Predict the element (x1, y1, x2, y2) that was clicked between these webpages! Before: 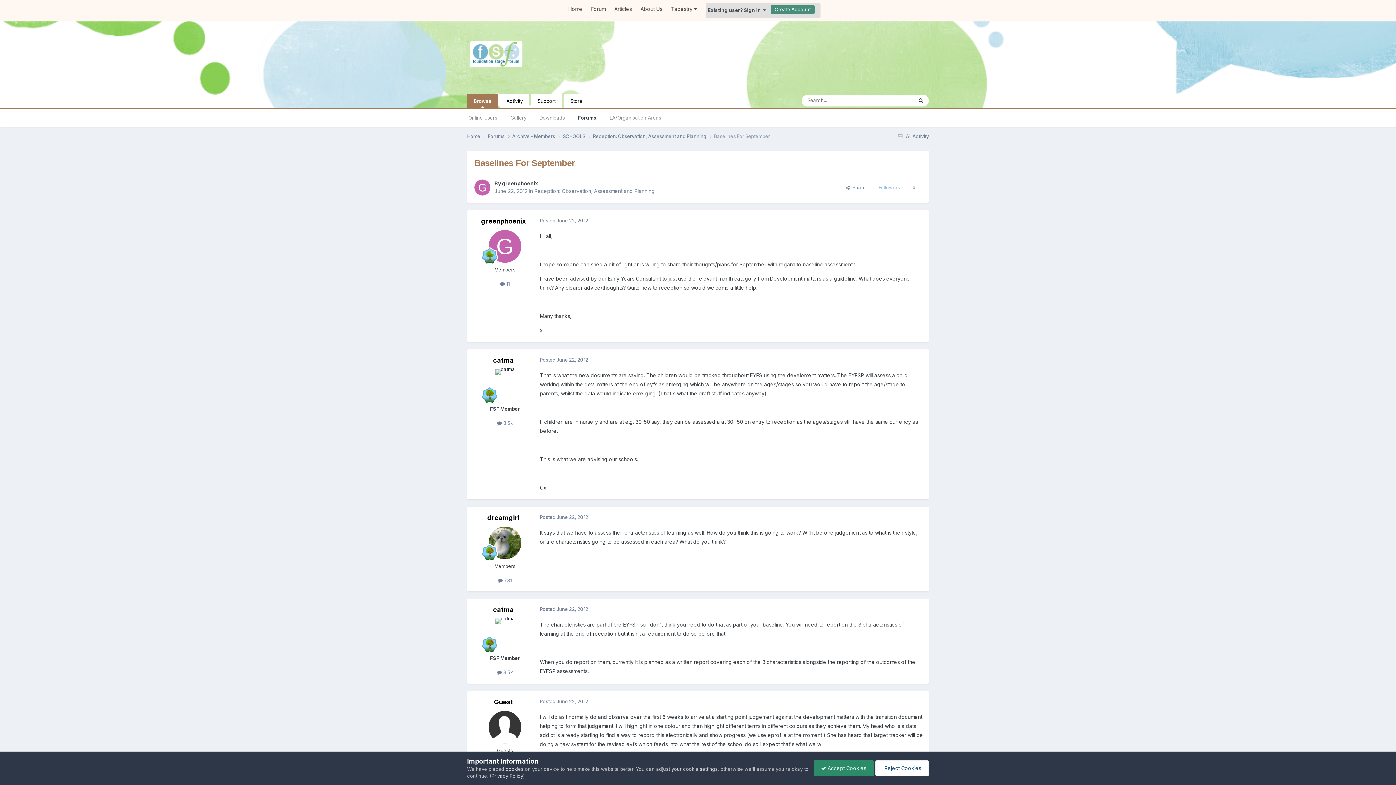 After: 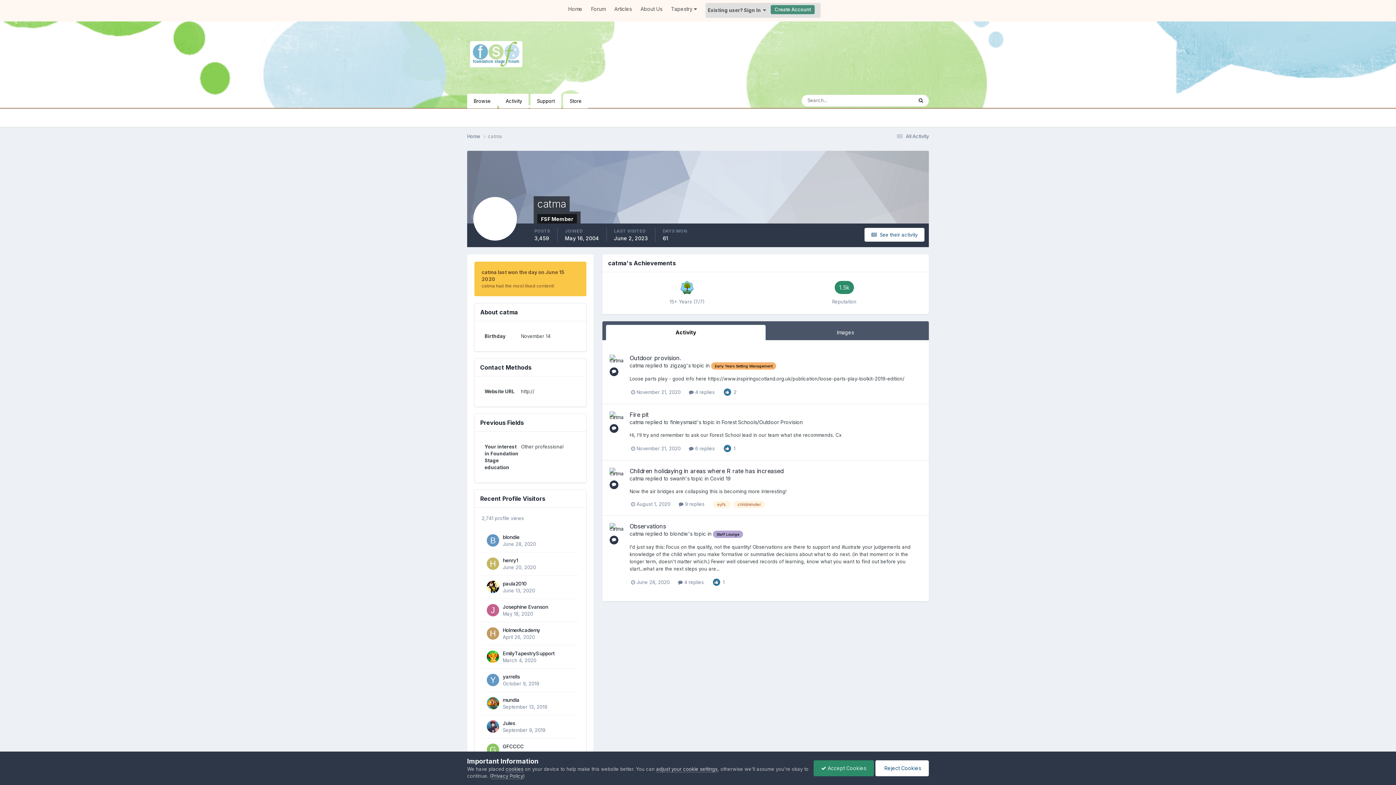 Action: bbox: (493, 606, 514, 613) label: catma